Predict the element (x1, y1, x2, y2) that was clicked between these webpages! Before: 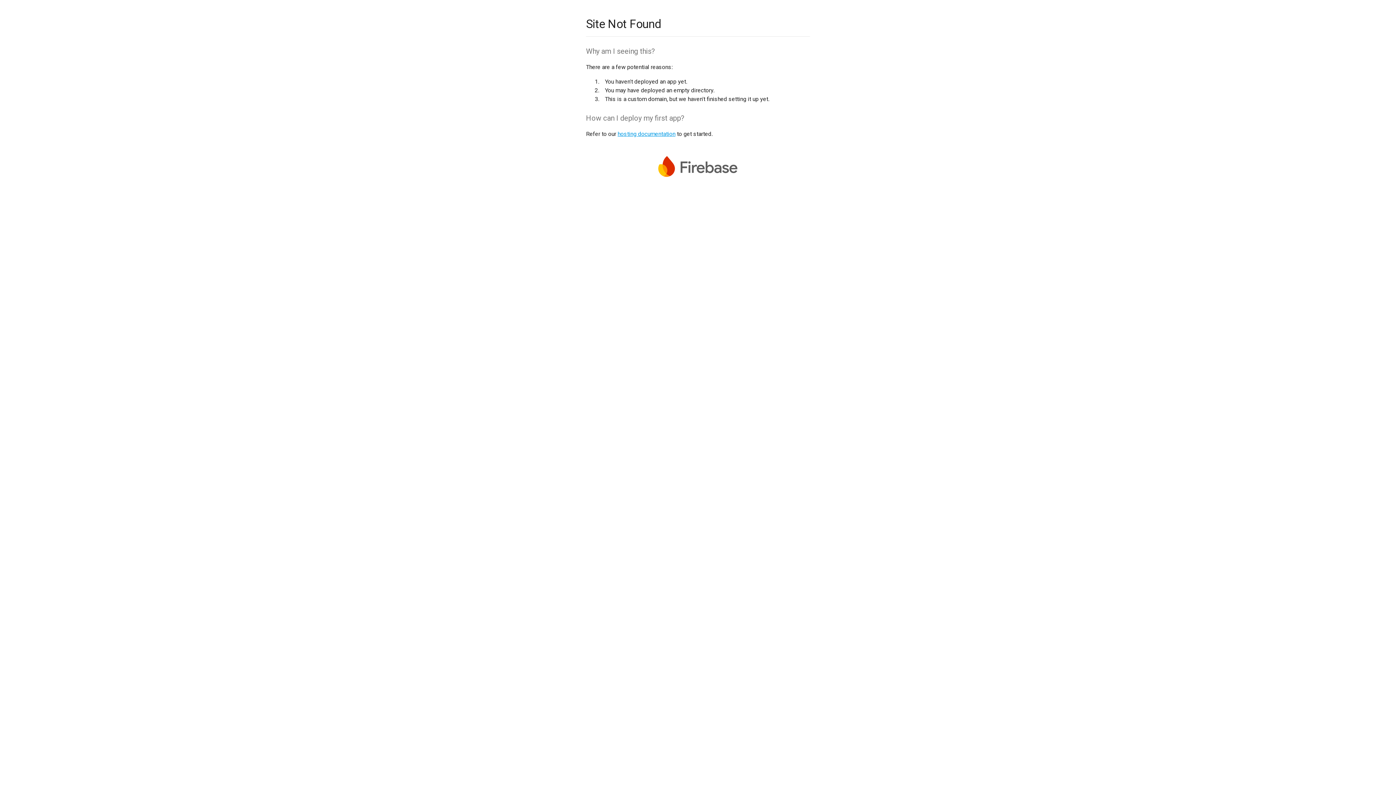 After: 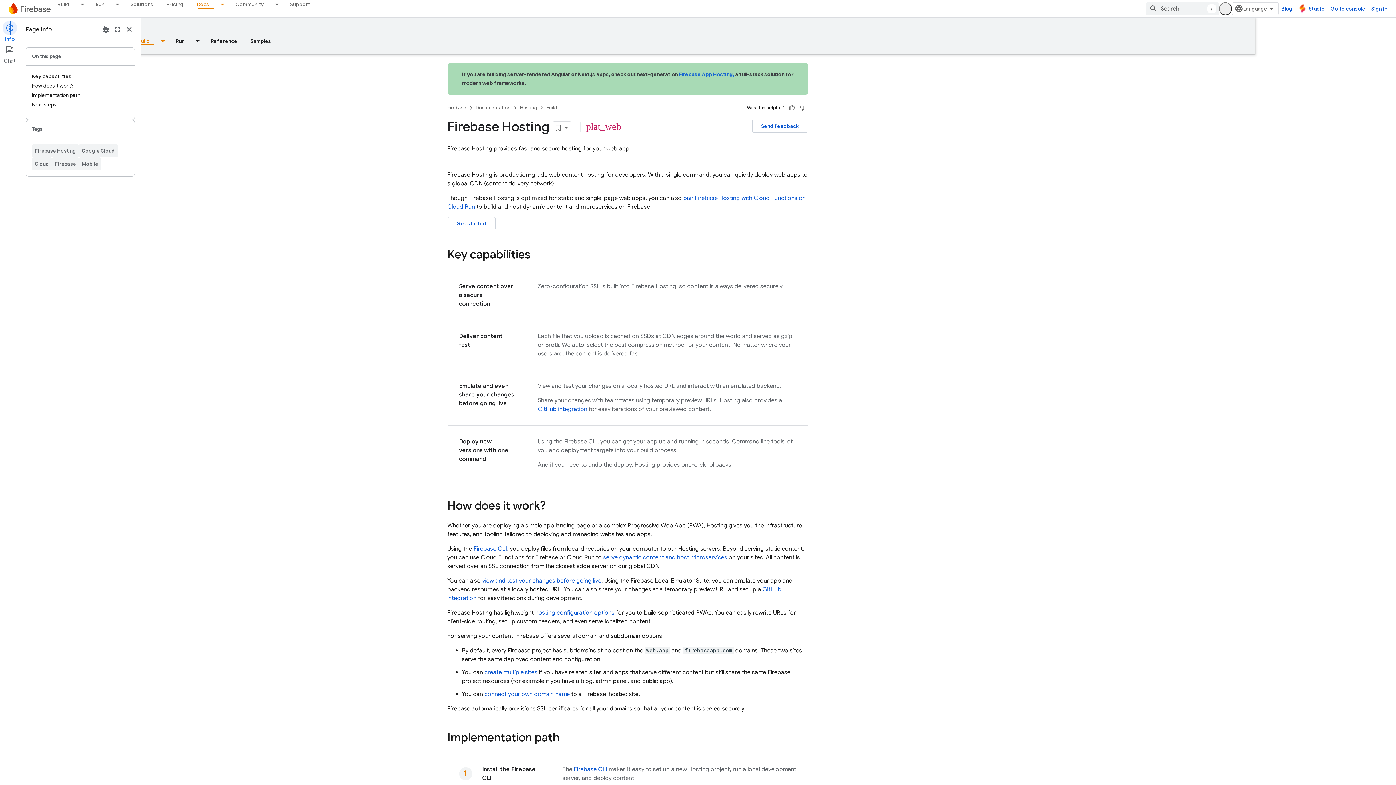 Action: bbox: (617, 130, 675, 137) label: hosting documentation